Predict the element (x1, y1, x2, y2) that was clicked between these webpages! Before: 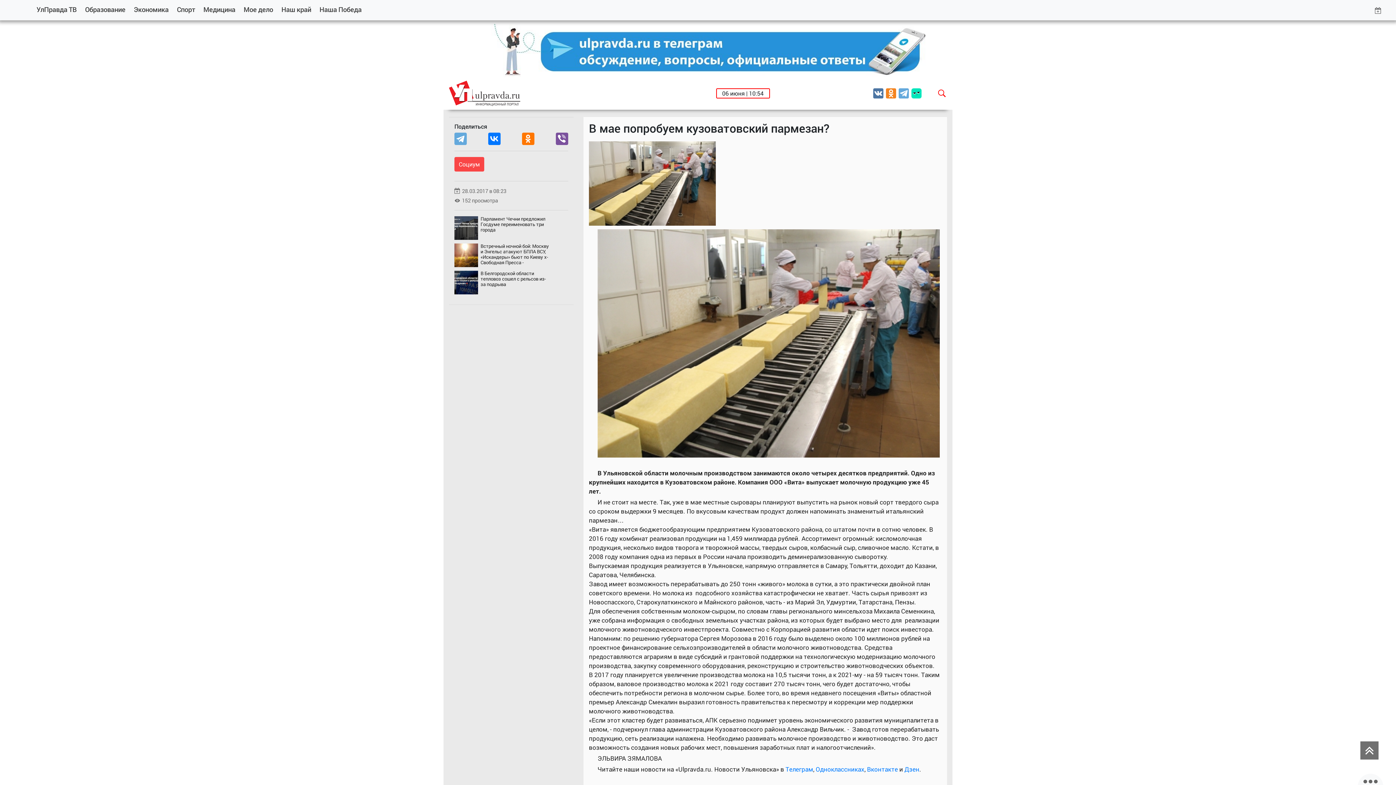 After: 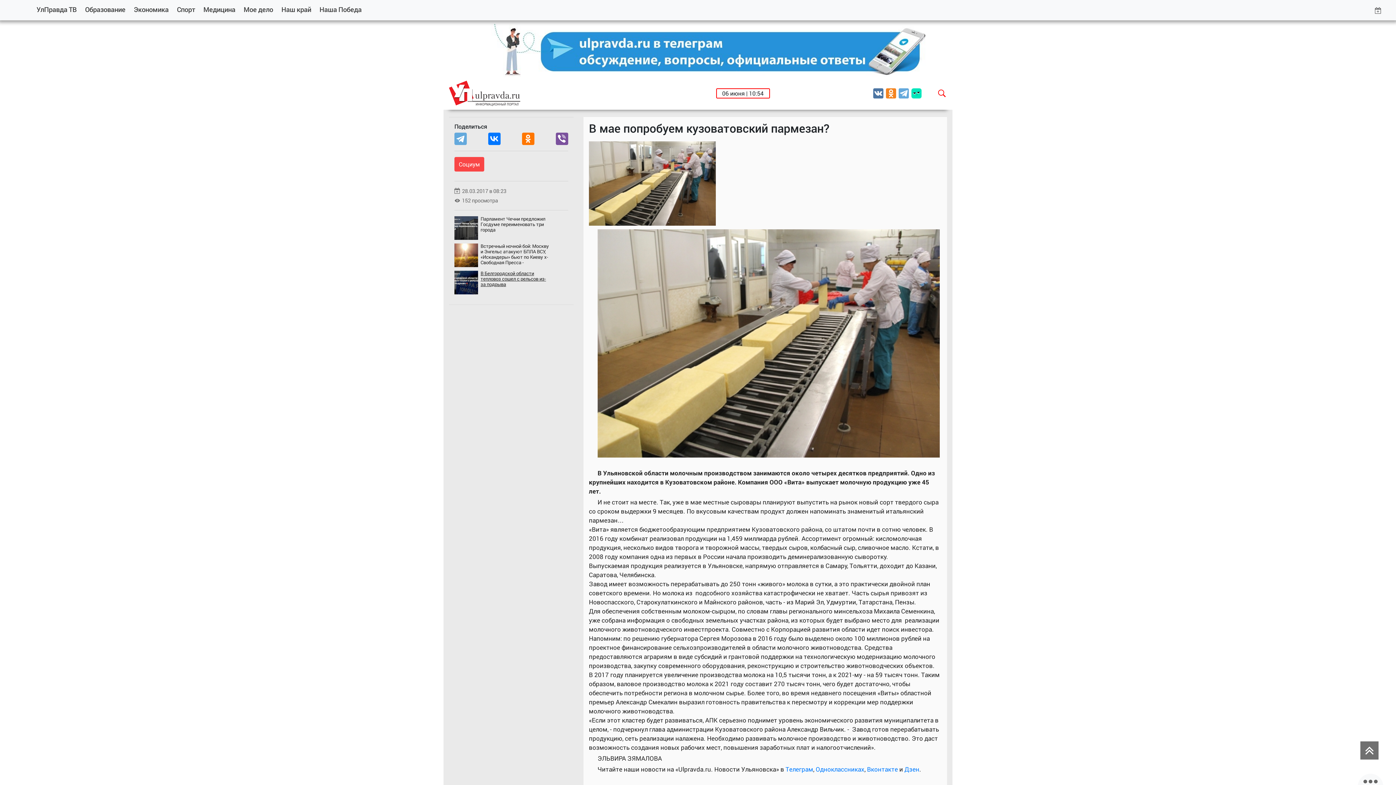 Action: bbox: (454, 270, 550, 294) label: В Белгородской области тепловоз сошел с рельсов из-за подрыва